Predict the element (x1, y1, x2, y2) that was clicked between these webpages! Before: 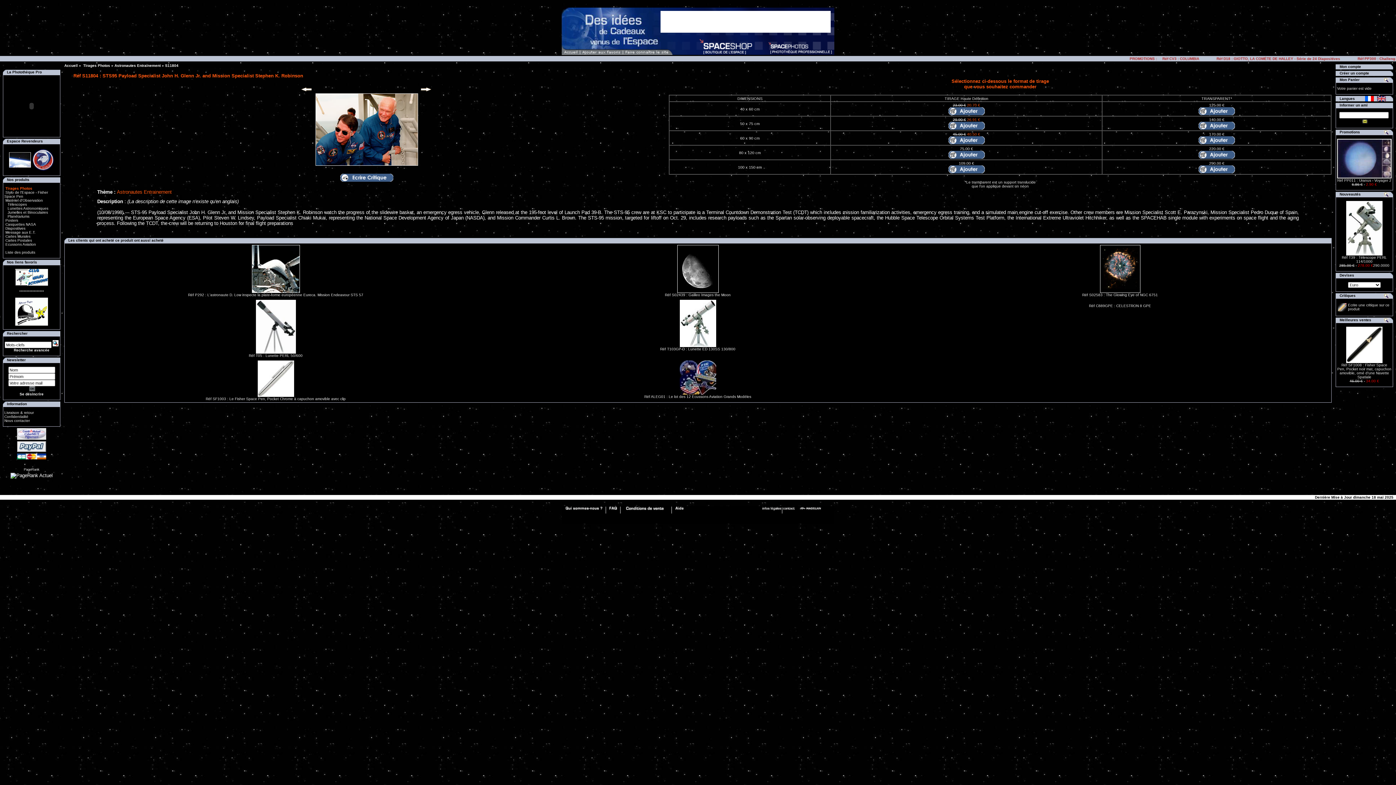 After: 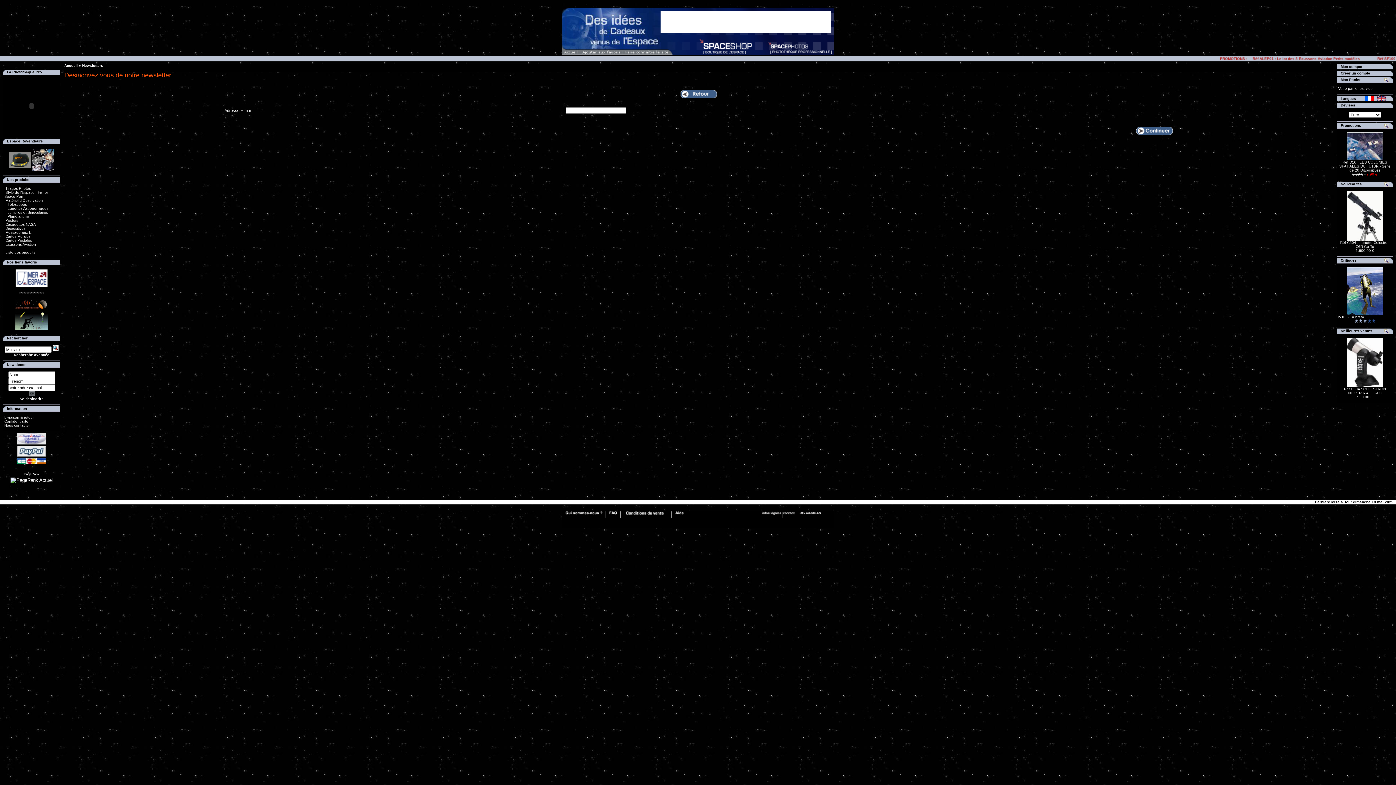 Action: bbox: (19, 392, 43, 396) label: Se désincrire